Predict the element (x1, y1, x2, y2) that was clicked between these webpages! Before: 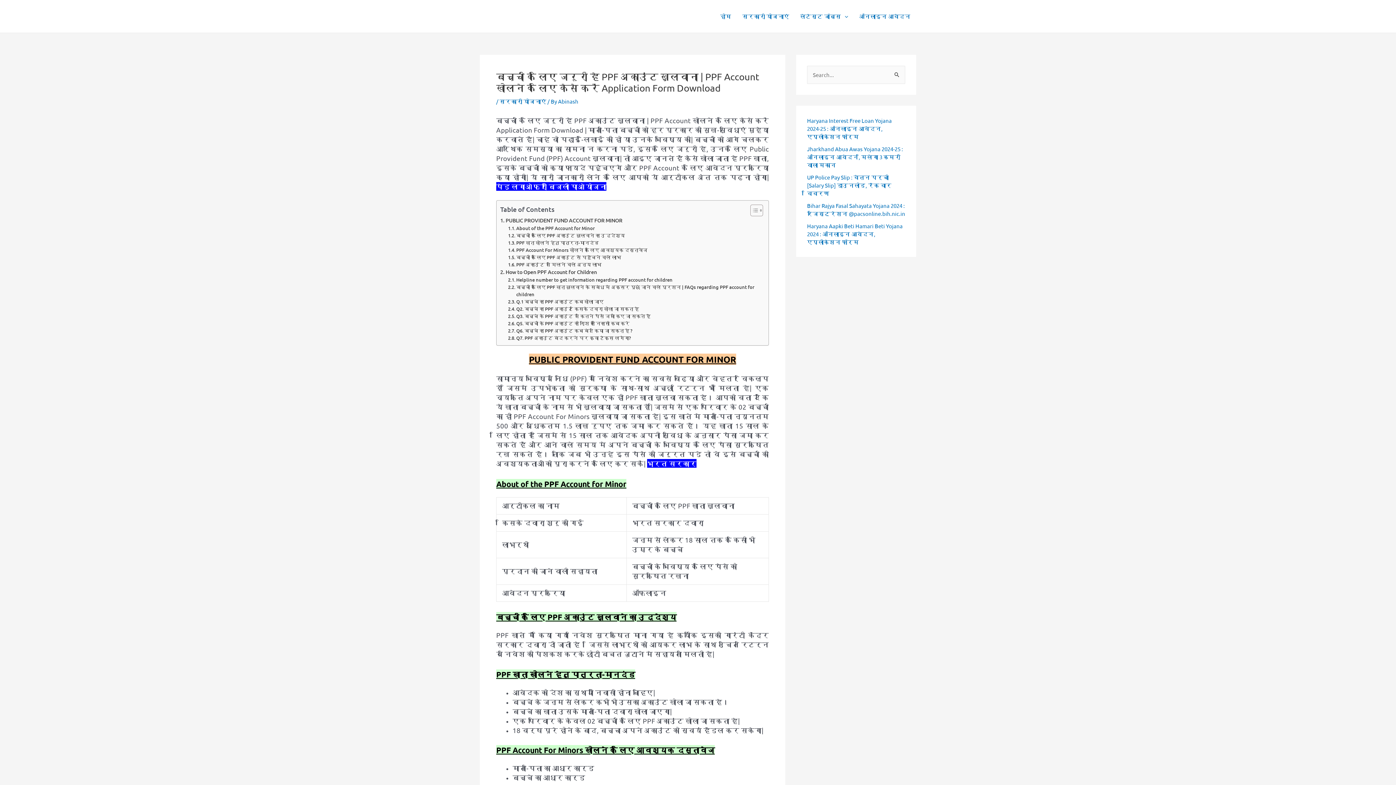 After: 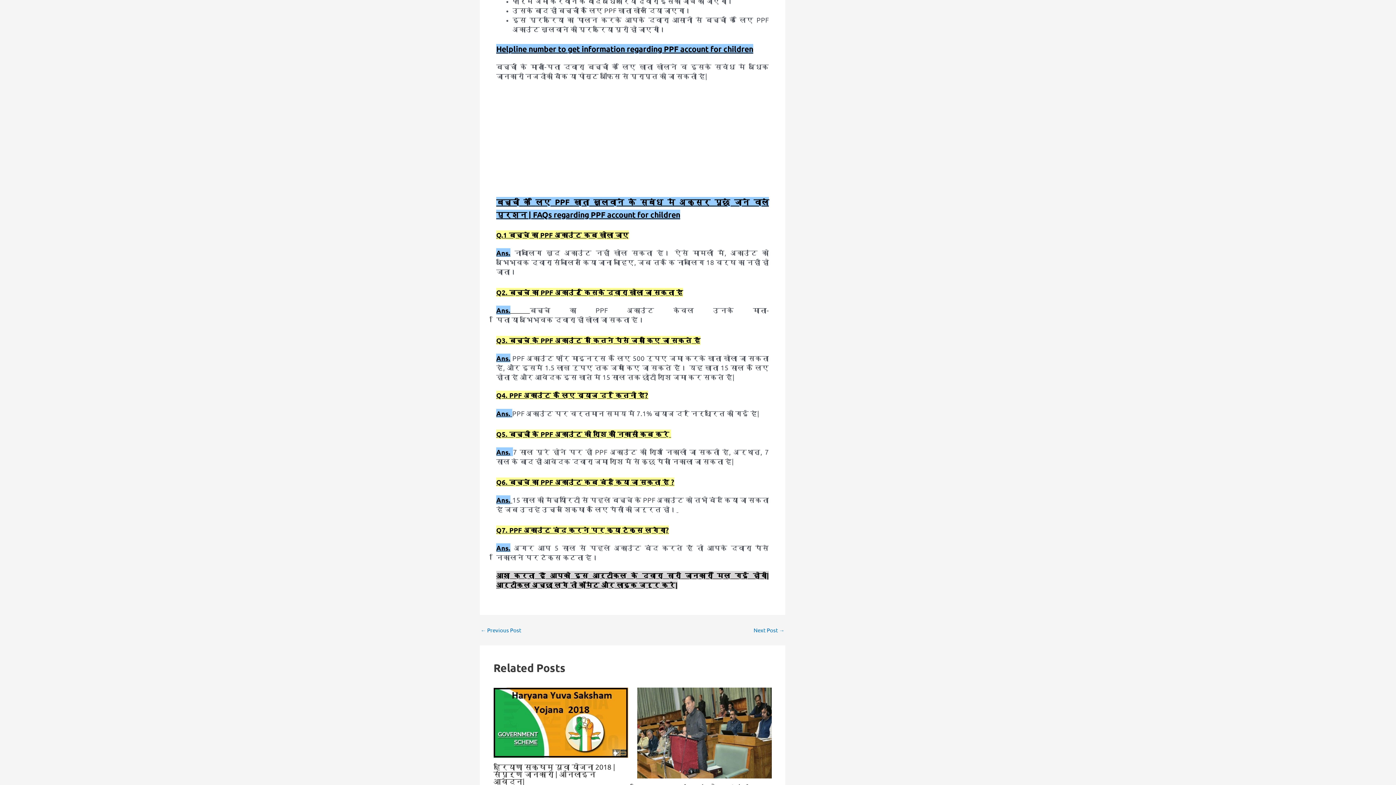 Action: bbox: (508, 298, 603, 305) label: Q.1 बच्चे का PPF अकाउंट कब खोला जाए